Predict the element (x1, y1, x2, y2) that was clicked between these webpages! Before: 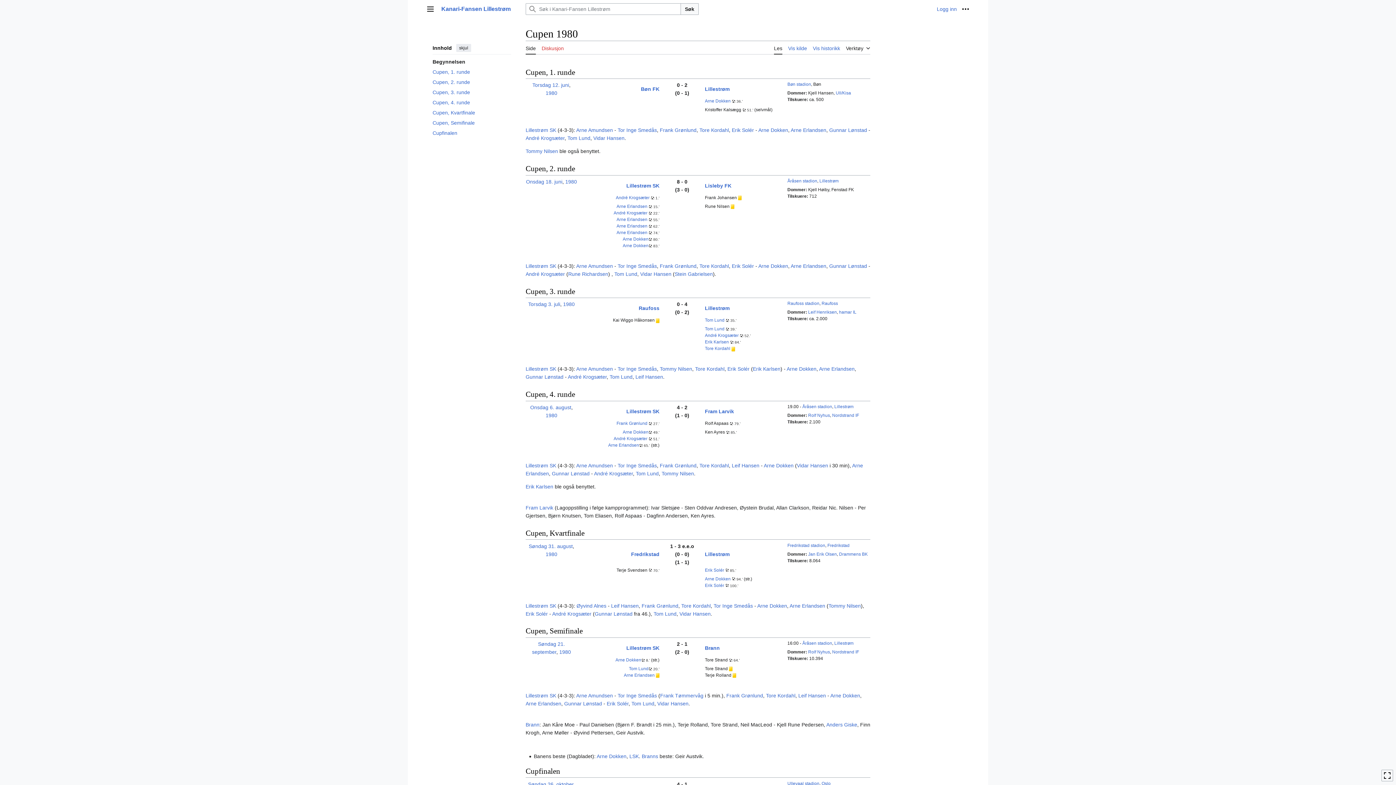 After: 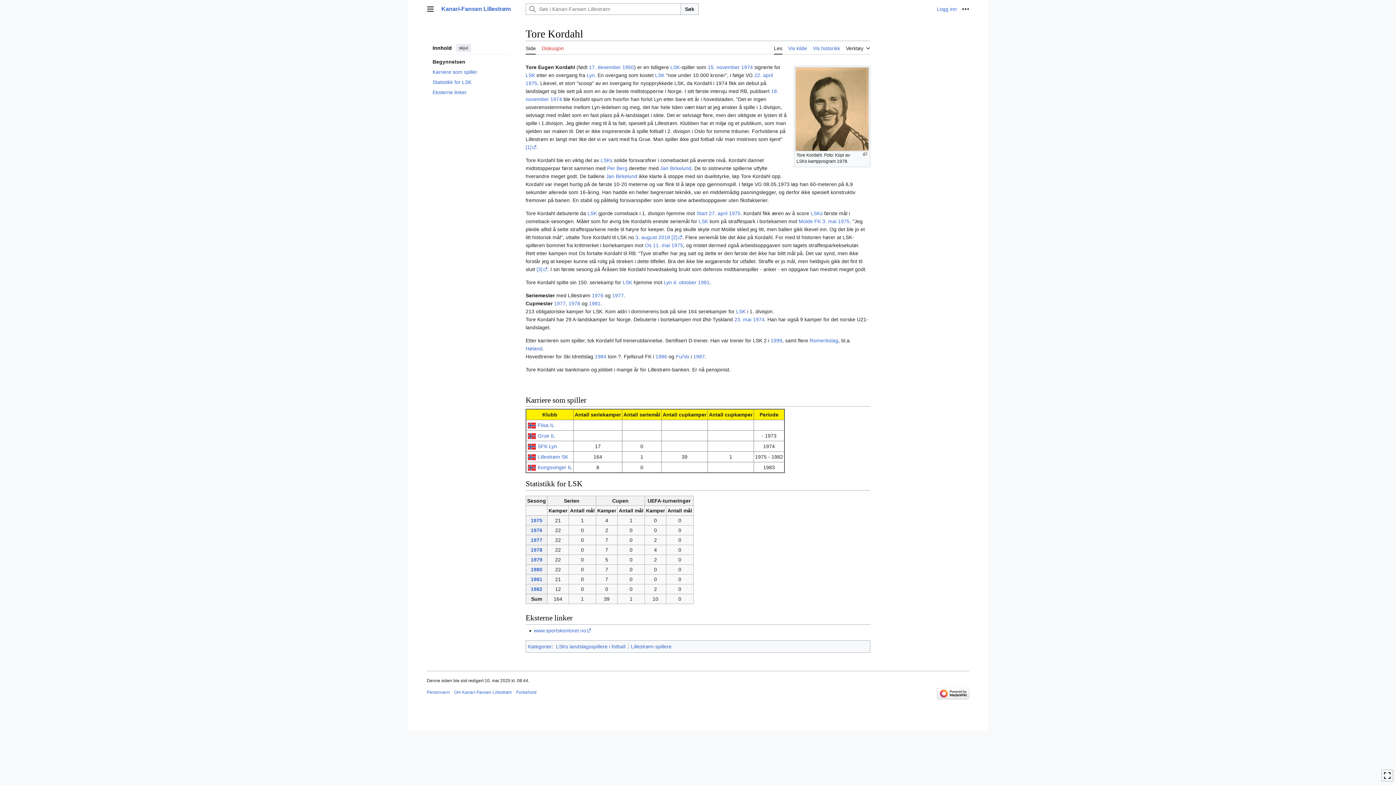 Action: label: Tore Kordahl bbox: (681, 603, 710, 608)